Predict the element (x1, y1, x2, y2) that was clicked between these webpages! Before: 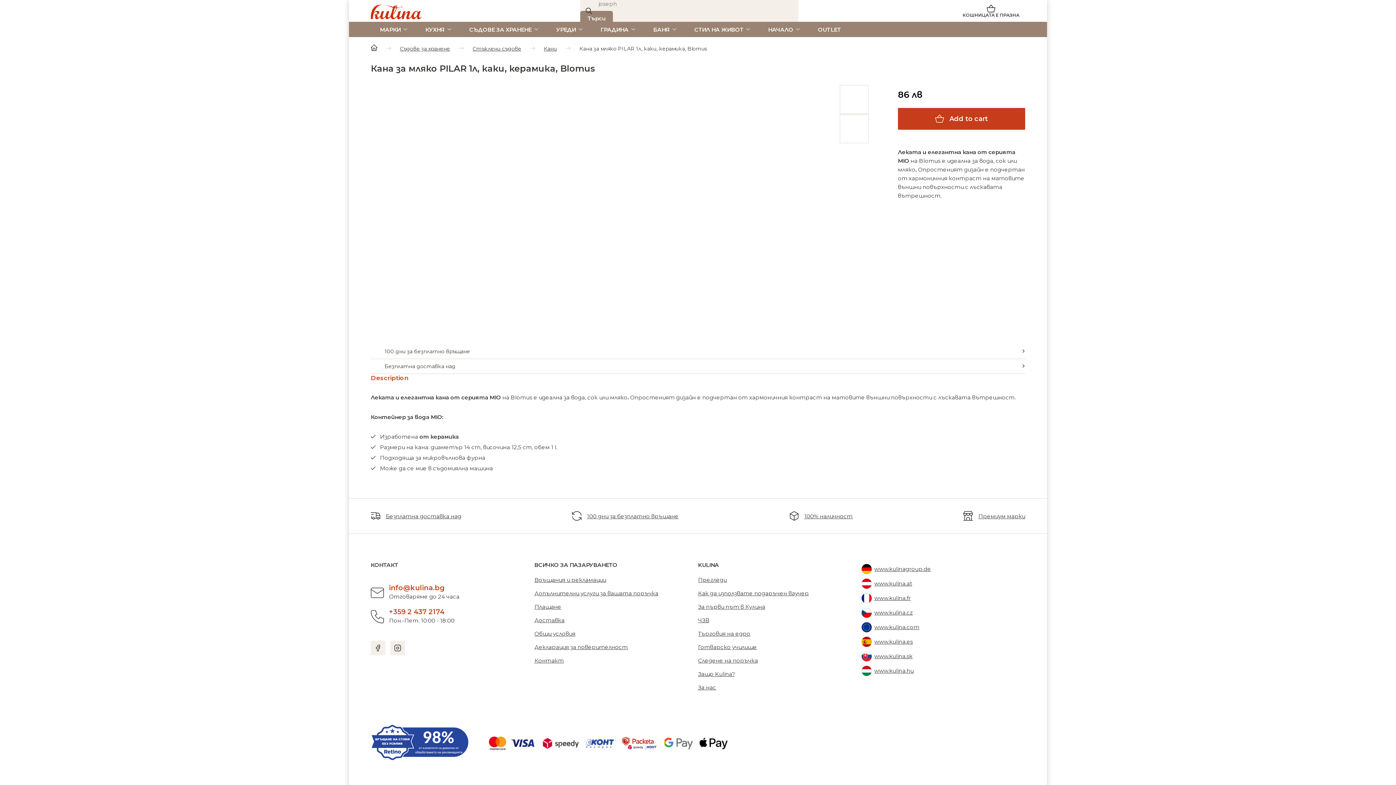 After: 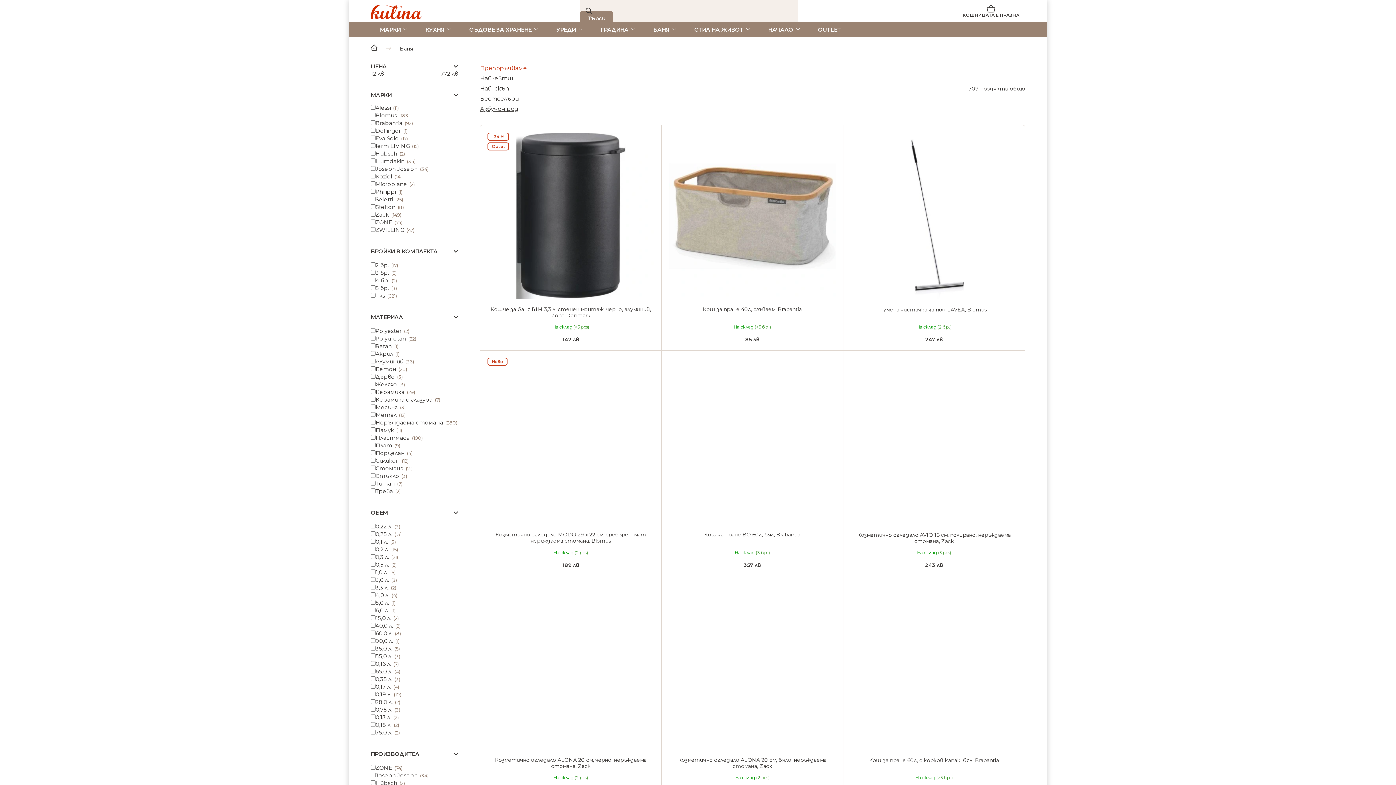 Action: bbox: (644, 21, 685, 37) label: БАНЯ